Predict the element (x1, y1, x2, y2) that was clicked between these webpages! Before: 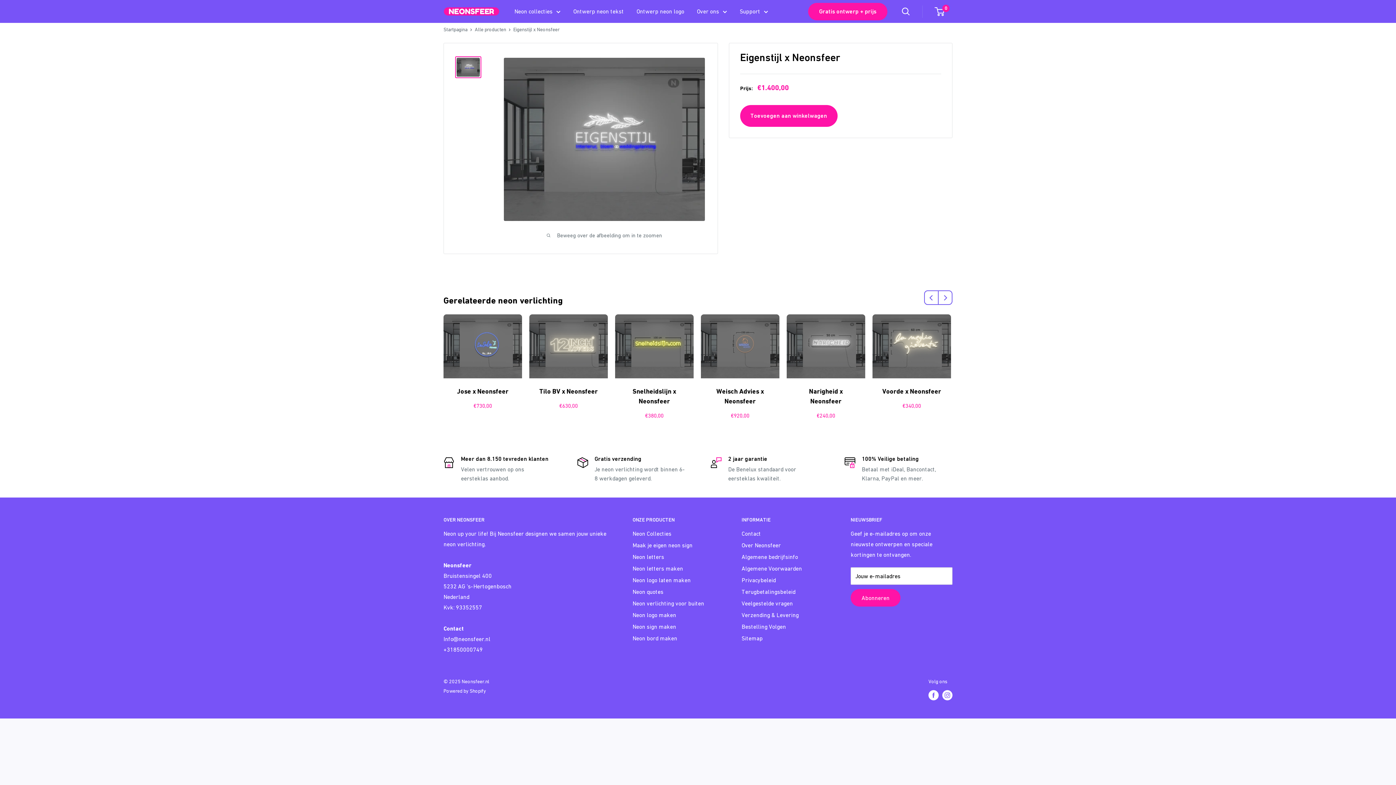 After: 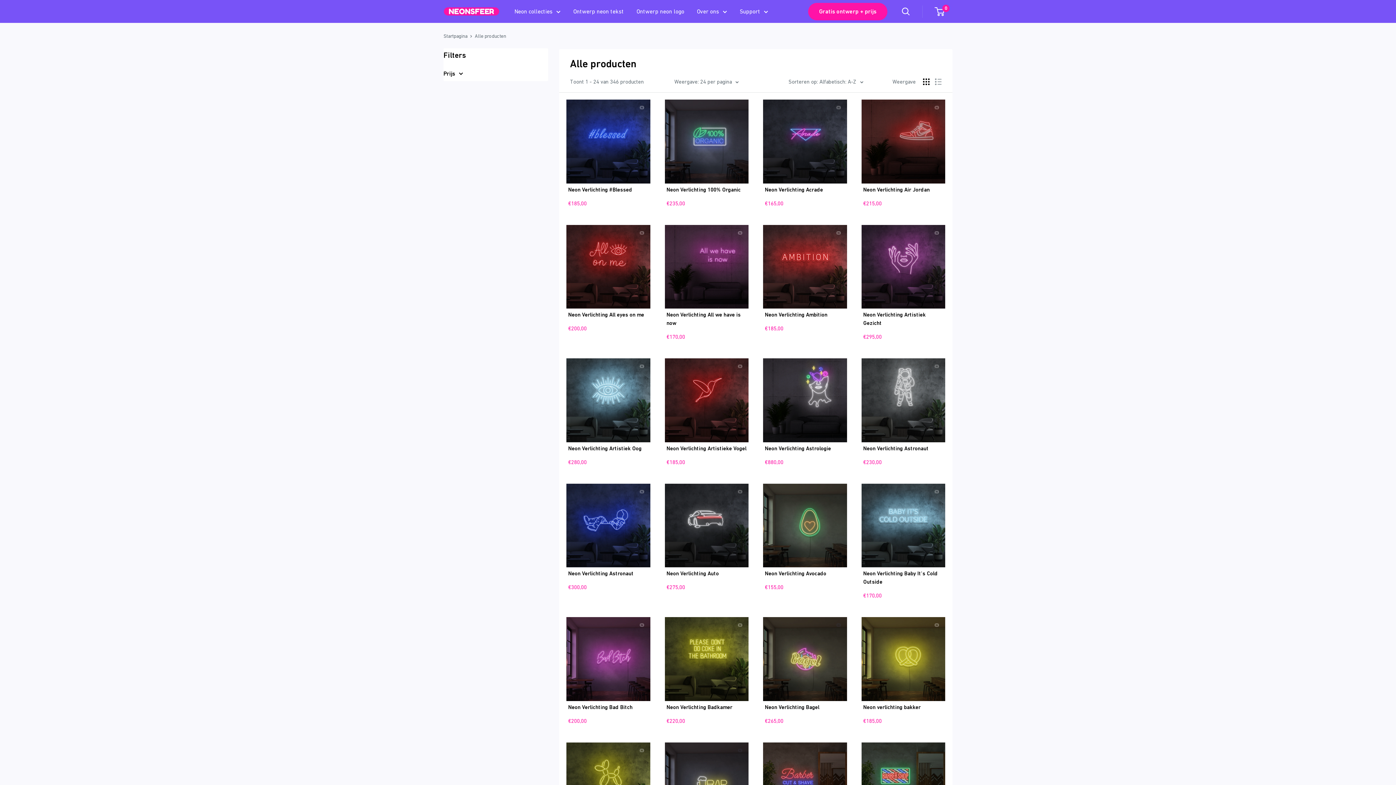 Action: label: Alle producten bbox: (474, 26, 506, 32)